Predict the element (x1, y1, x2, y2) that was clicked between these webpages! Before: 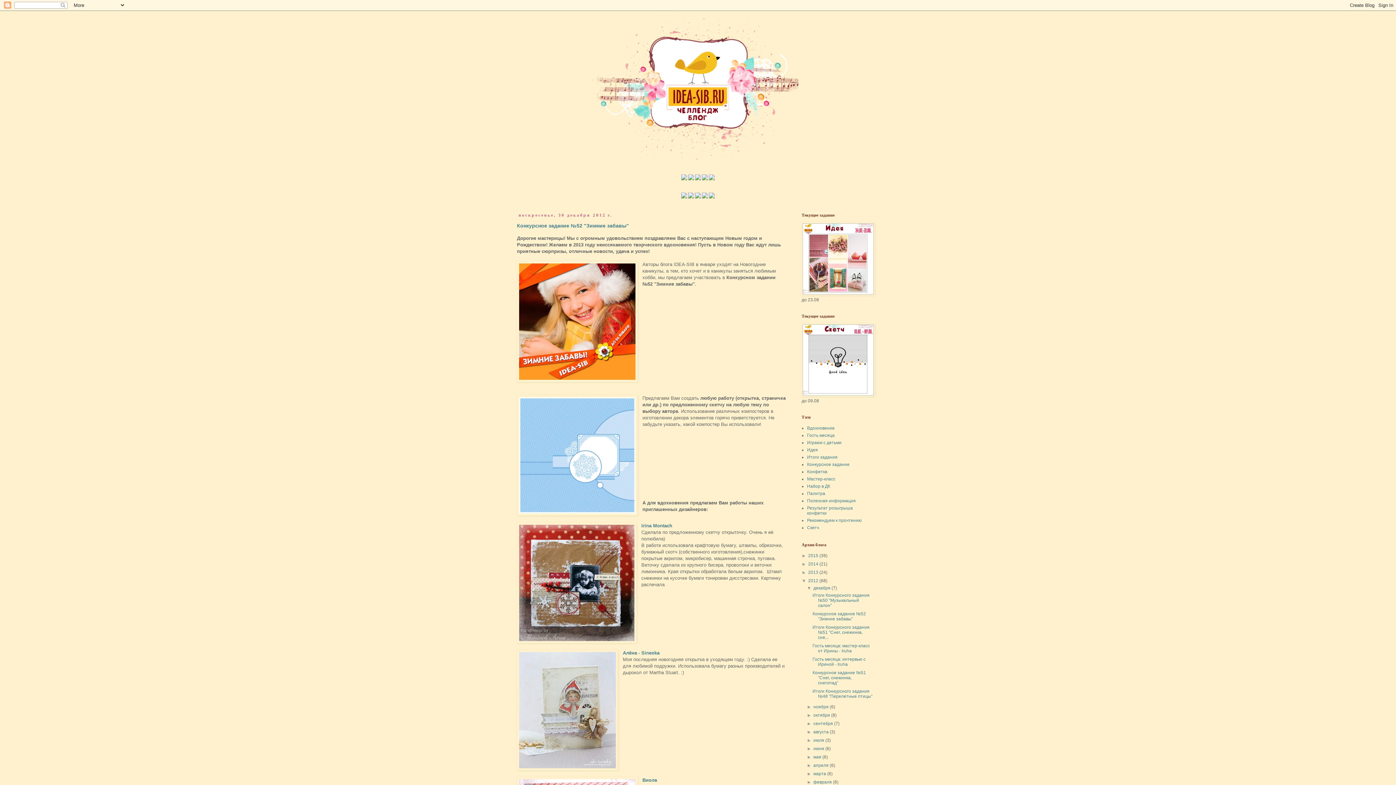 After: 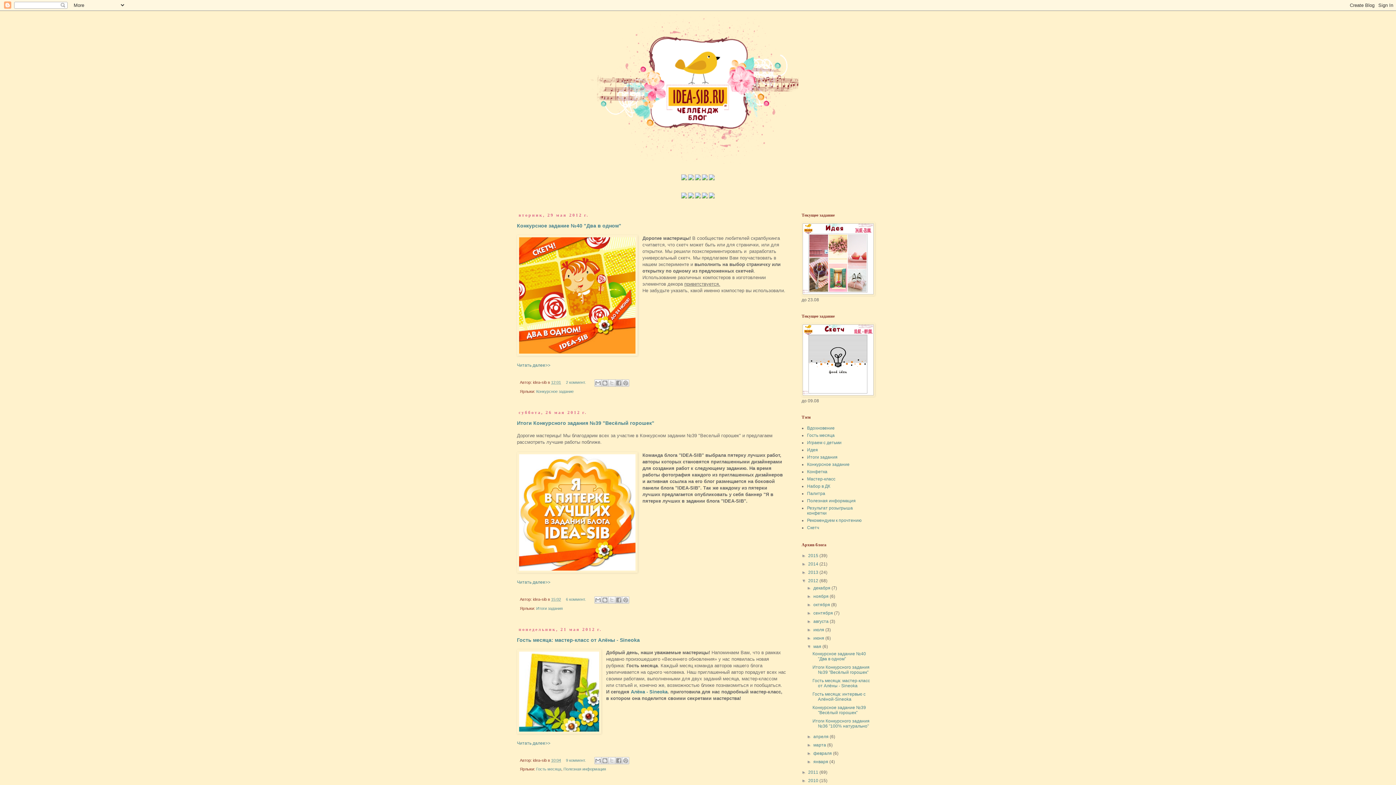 Action: label: мая  bbox: (813, 754, 822, 760)